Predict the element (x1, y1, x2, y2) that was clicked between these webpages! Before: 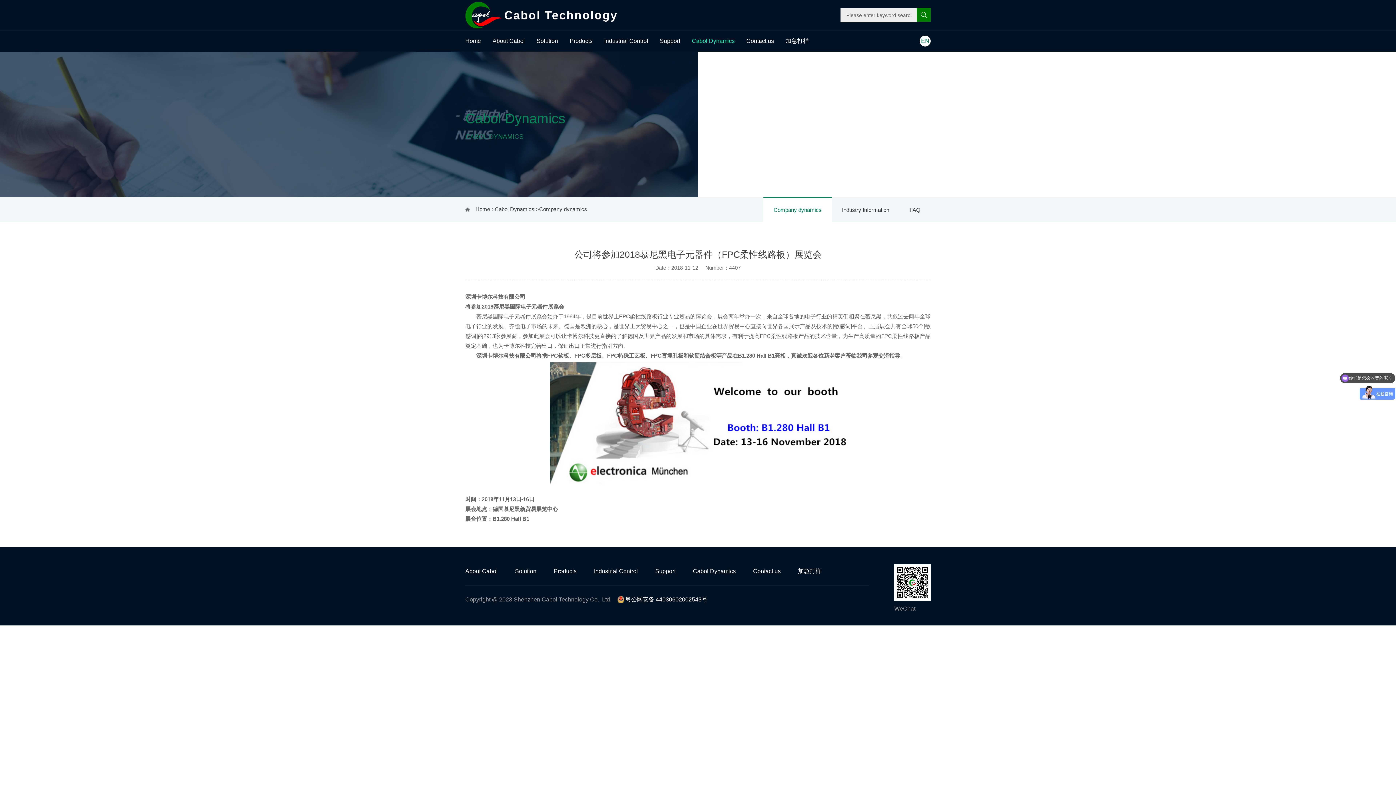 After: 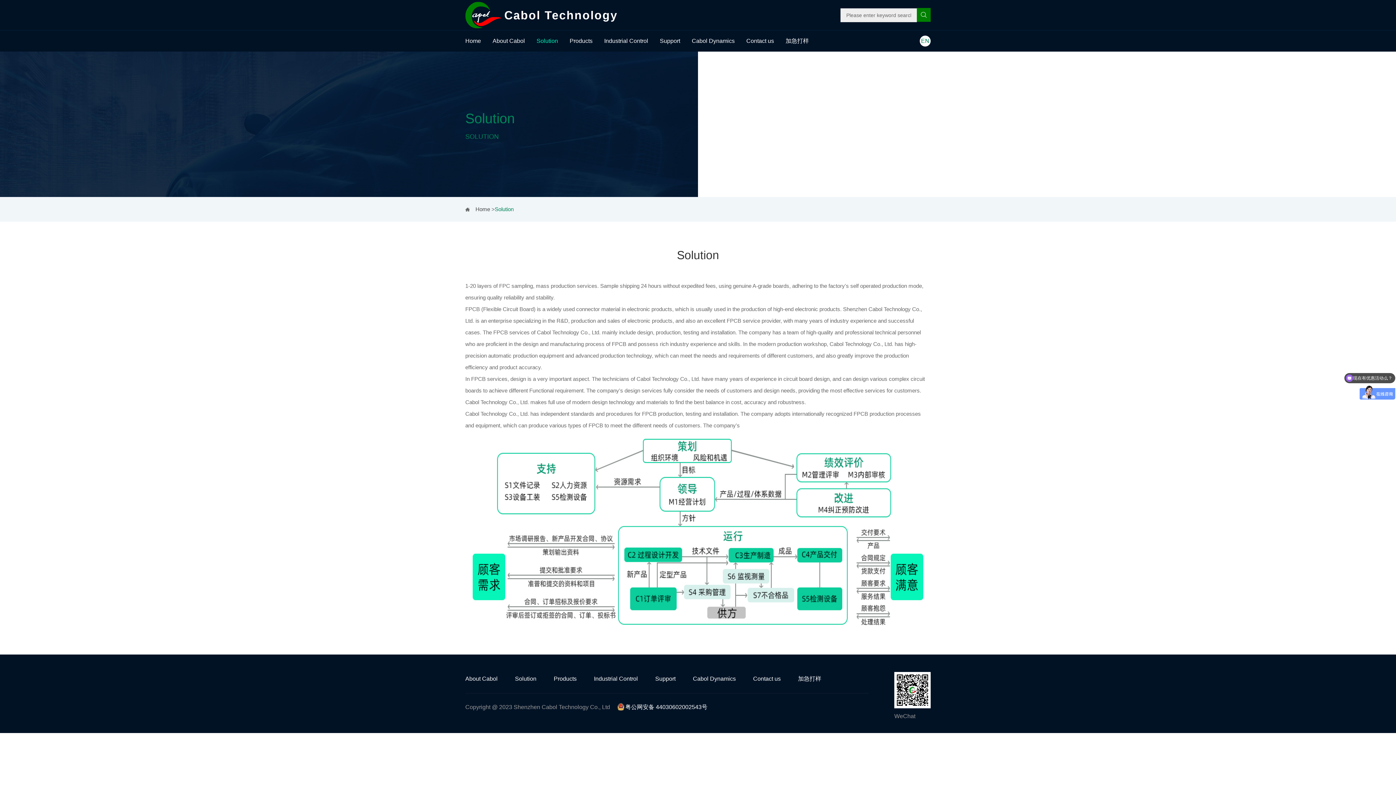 Action: label: Solution bbox: (515, 568, 536, 574)